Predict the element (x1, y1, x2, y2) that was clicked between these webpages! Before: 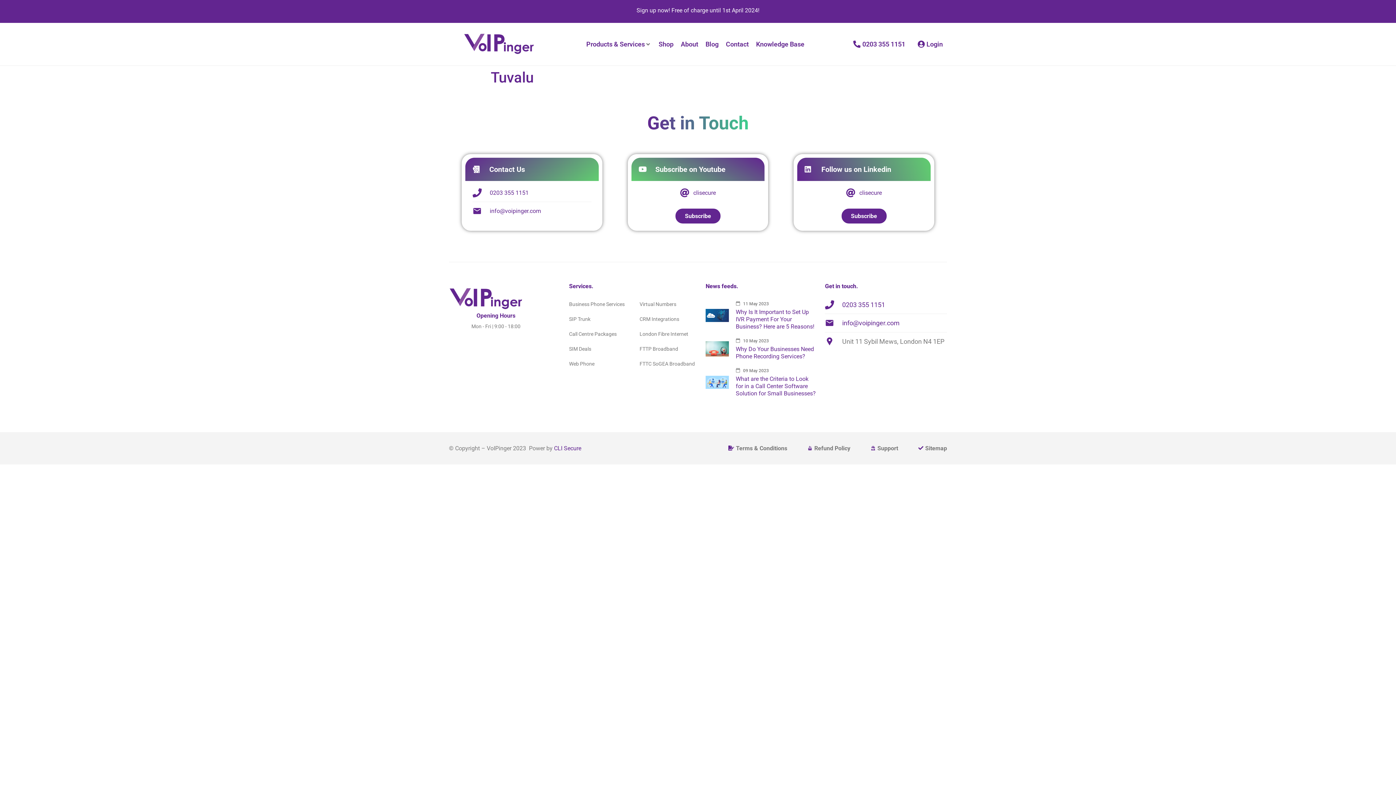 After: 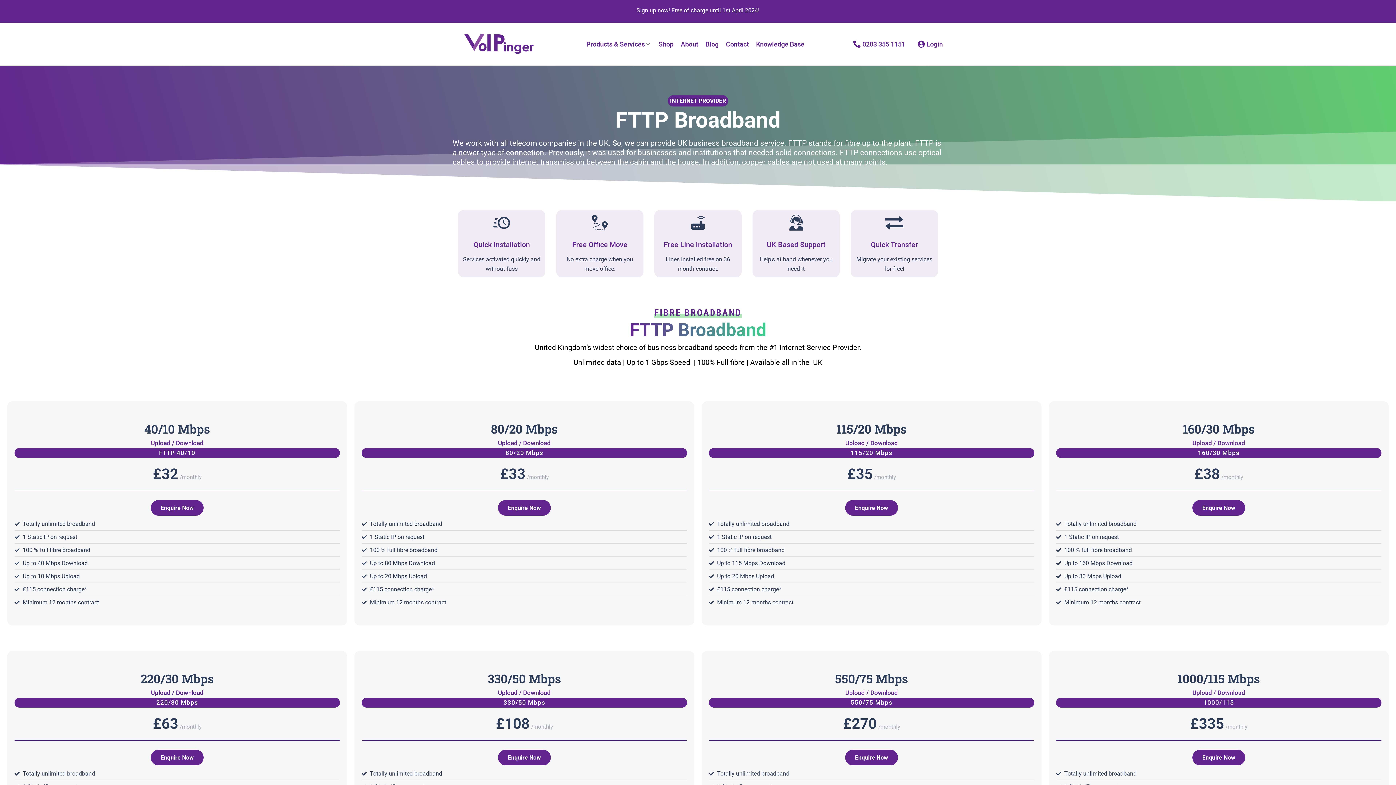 Action: label: FTTP Broadband bbox: (639, 346, 695, 351)